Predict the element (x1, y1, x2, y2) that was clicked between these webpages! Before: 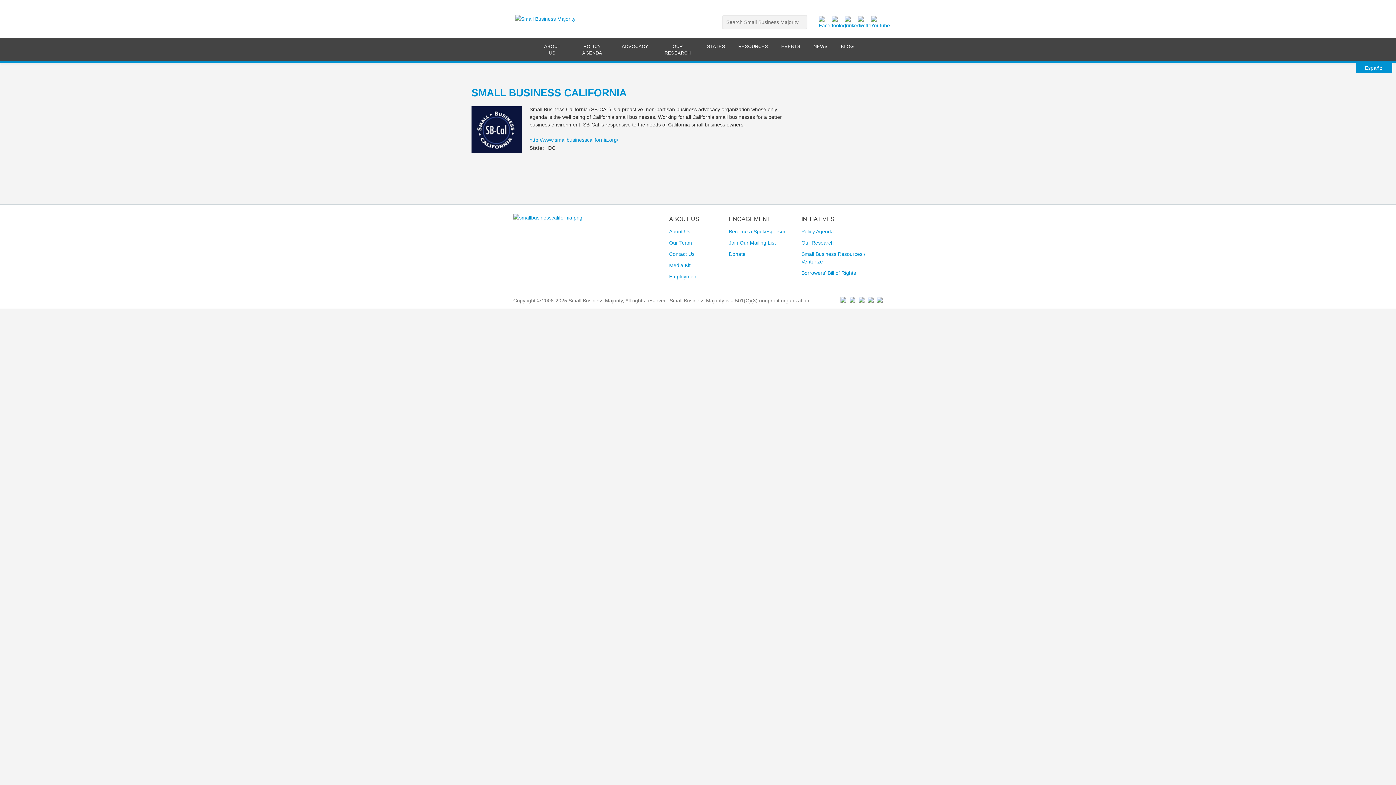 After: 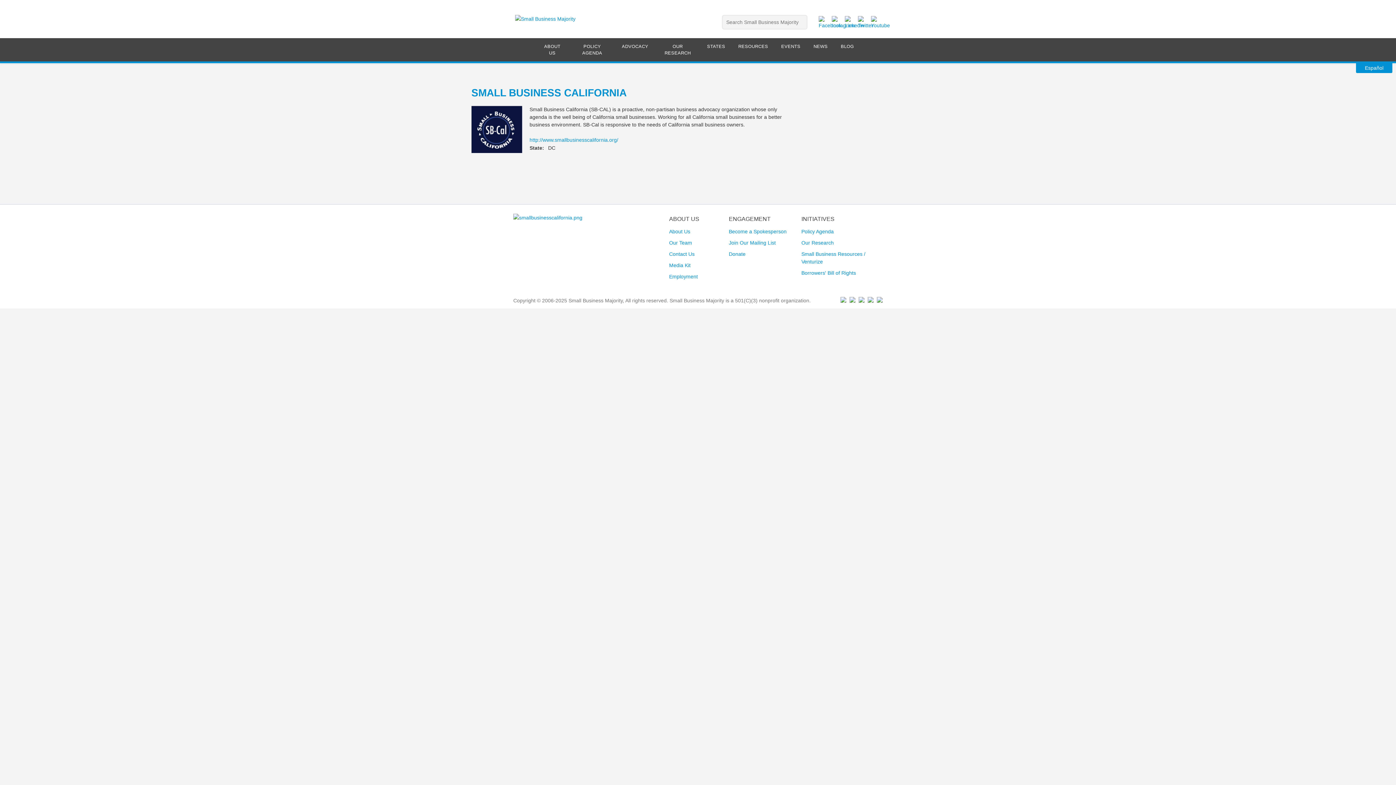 Action: bbox: (857, 298, 864, 304)